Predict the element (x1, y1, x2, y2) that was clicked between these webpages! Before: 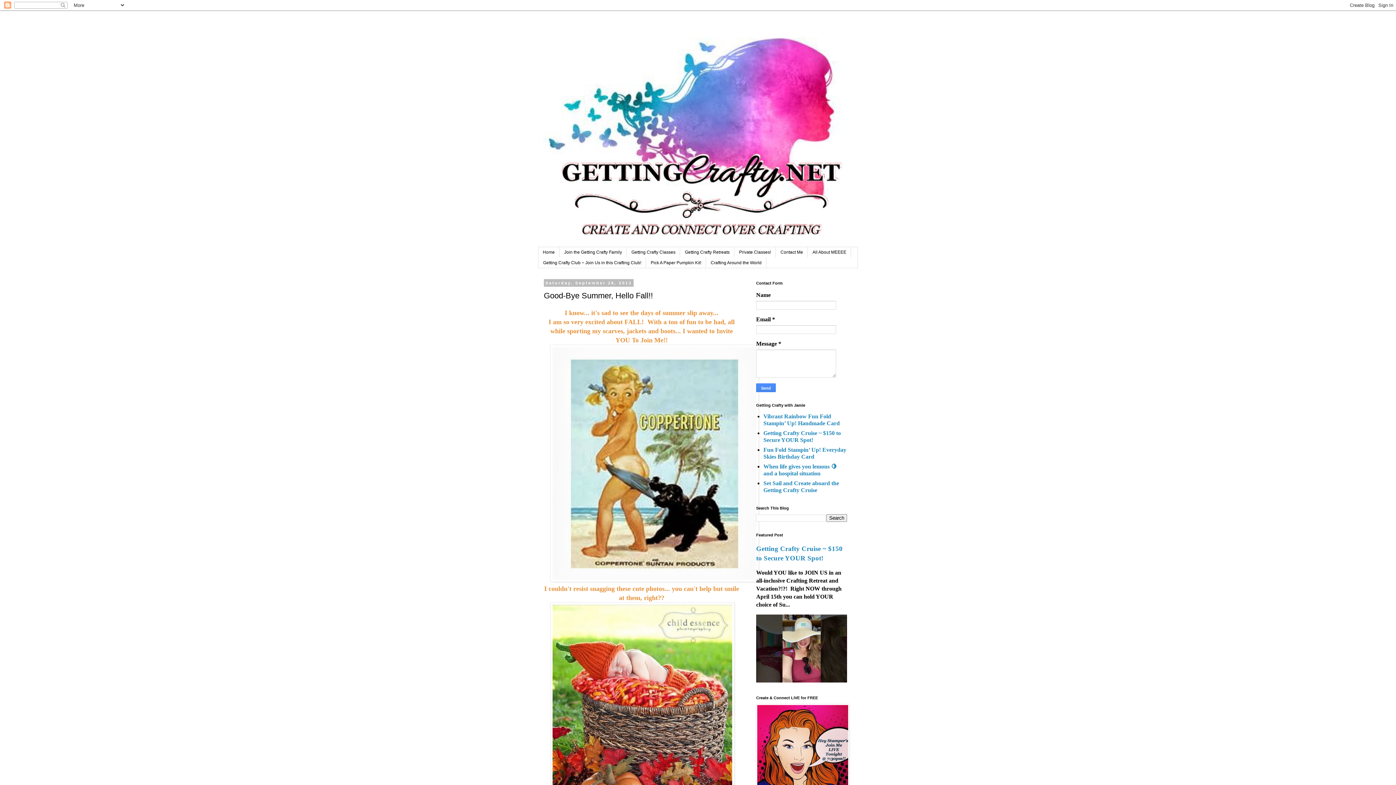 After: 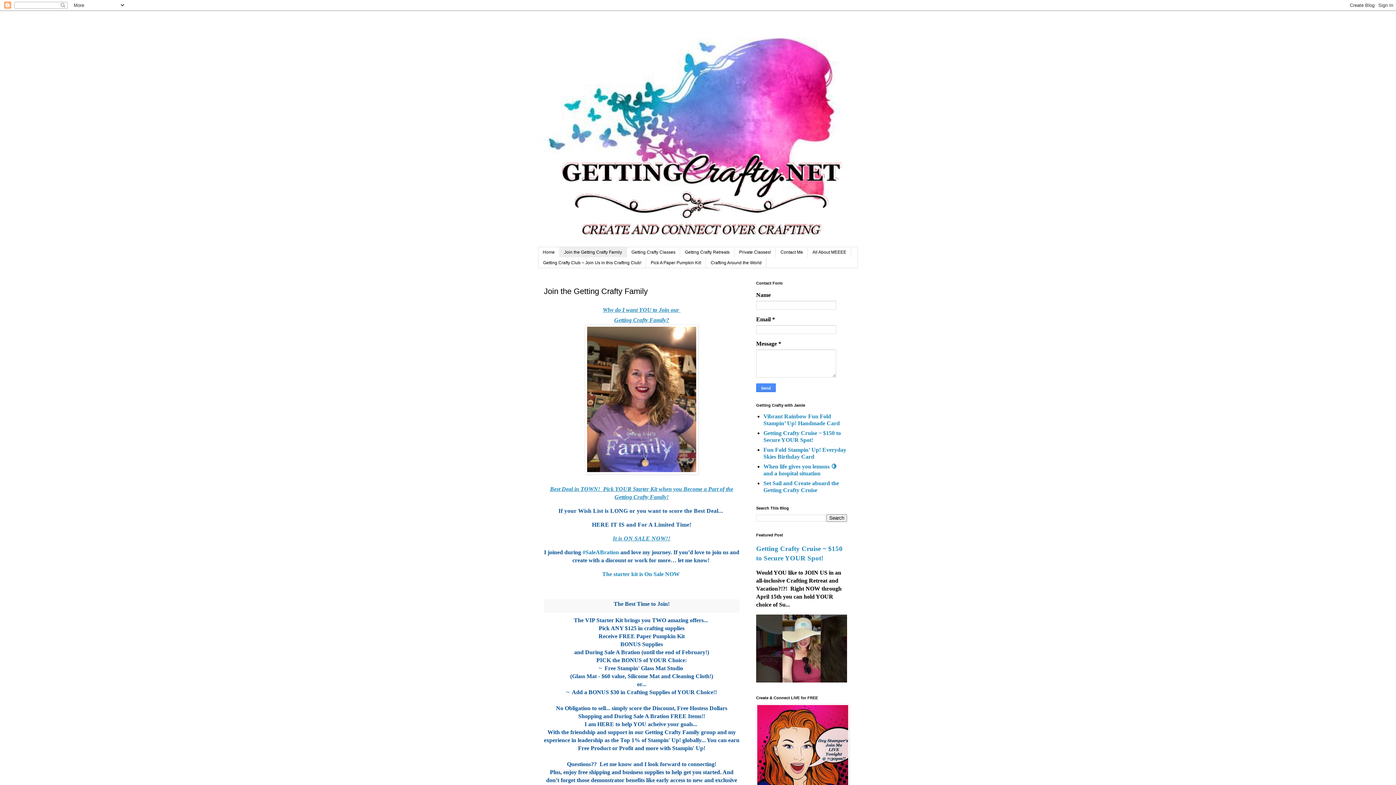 Action: label: Join the Getting Crafty Family bbox: (559, 247, 626, 257)